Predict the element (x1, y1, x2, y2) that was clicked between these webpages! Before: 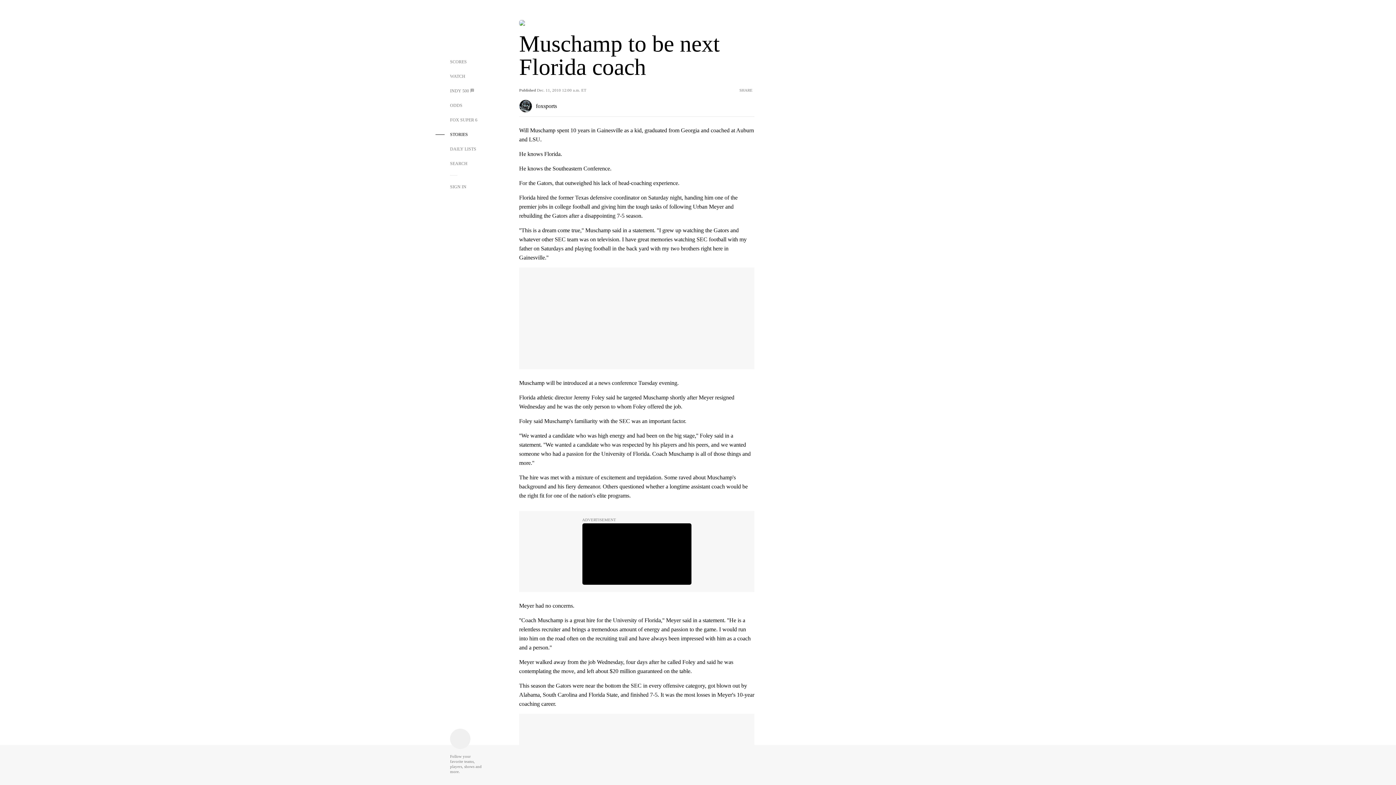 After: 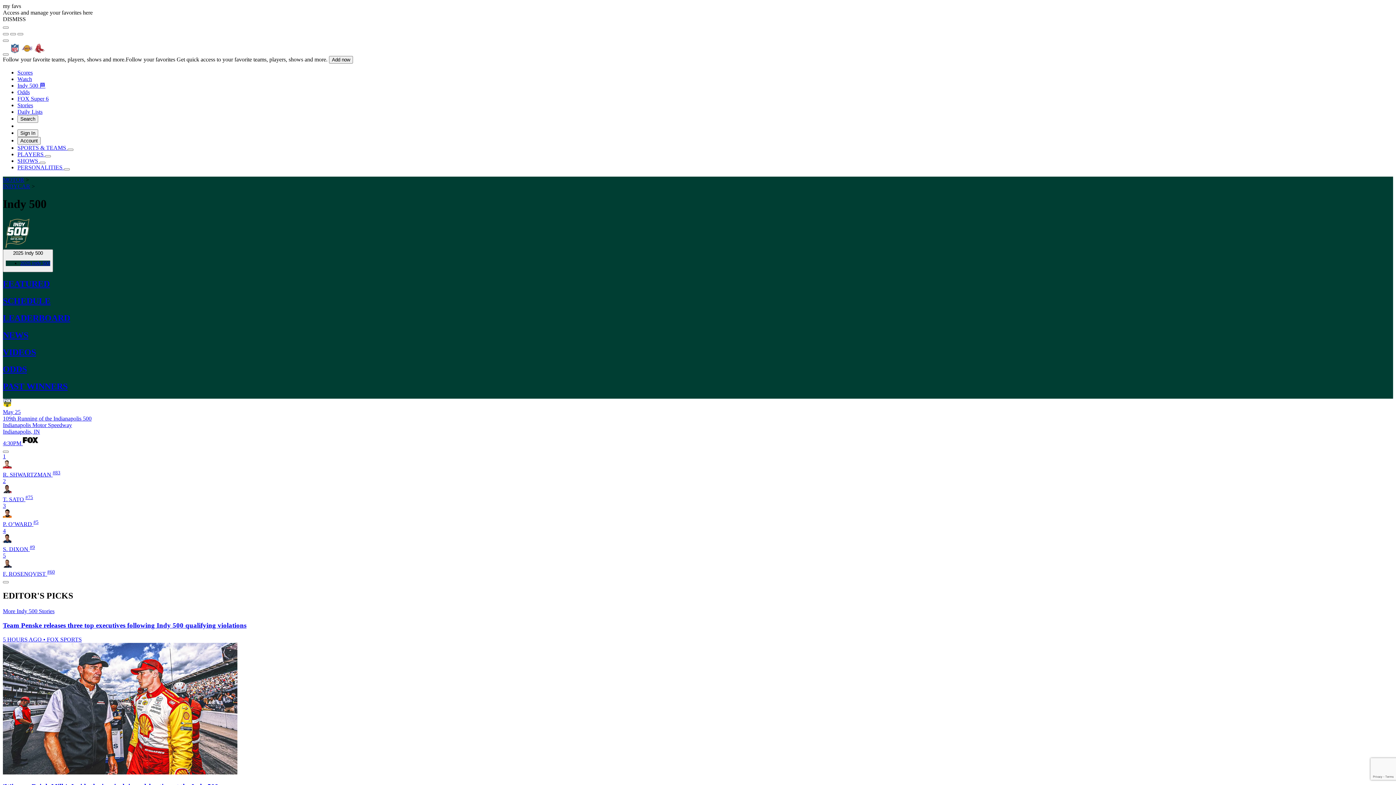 Action: bbox: (435, 83, 482, 98) label: INDY 500 🏁